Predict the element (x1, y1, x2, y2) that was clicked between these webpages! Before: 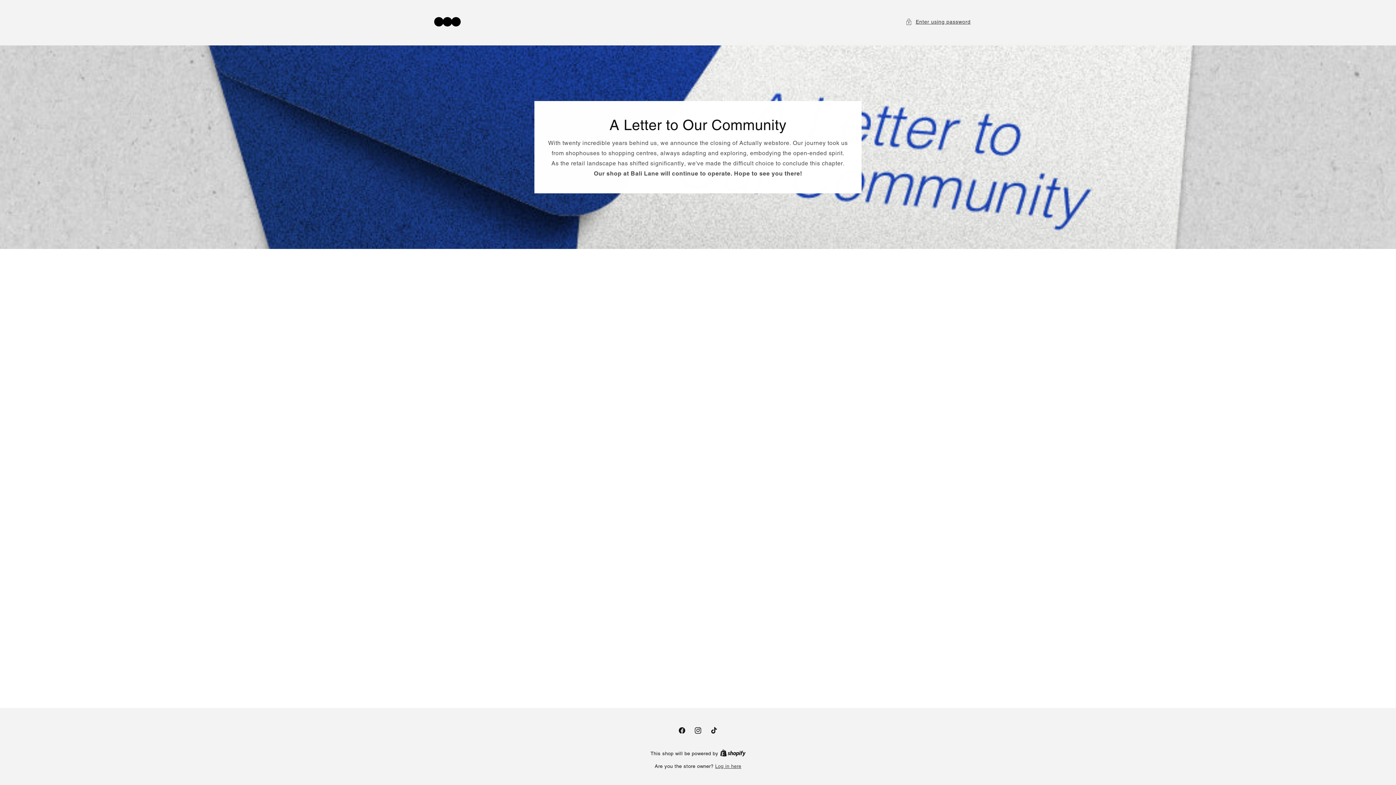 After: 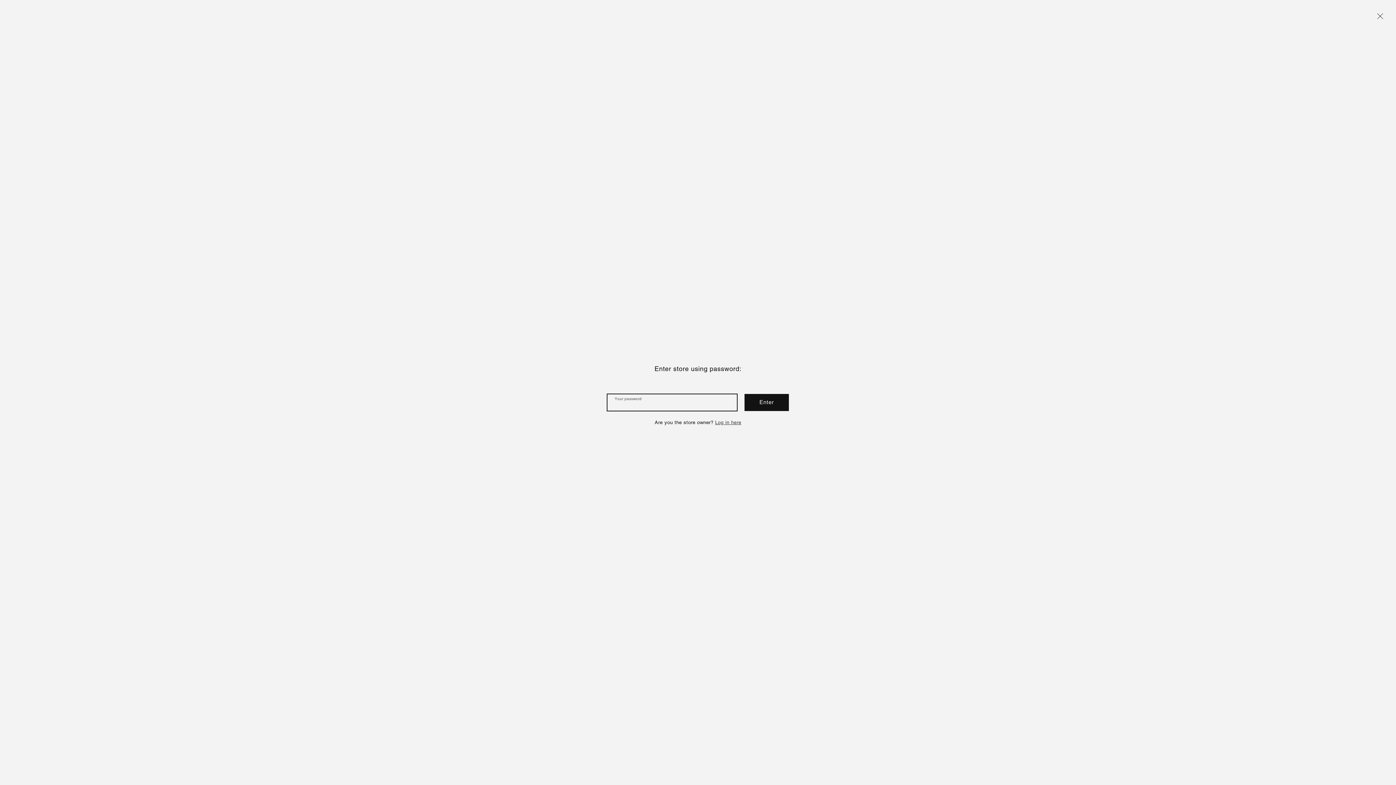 Action: bbox: (905, 17, 970, 26) label: Enter using password